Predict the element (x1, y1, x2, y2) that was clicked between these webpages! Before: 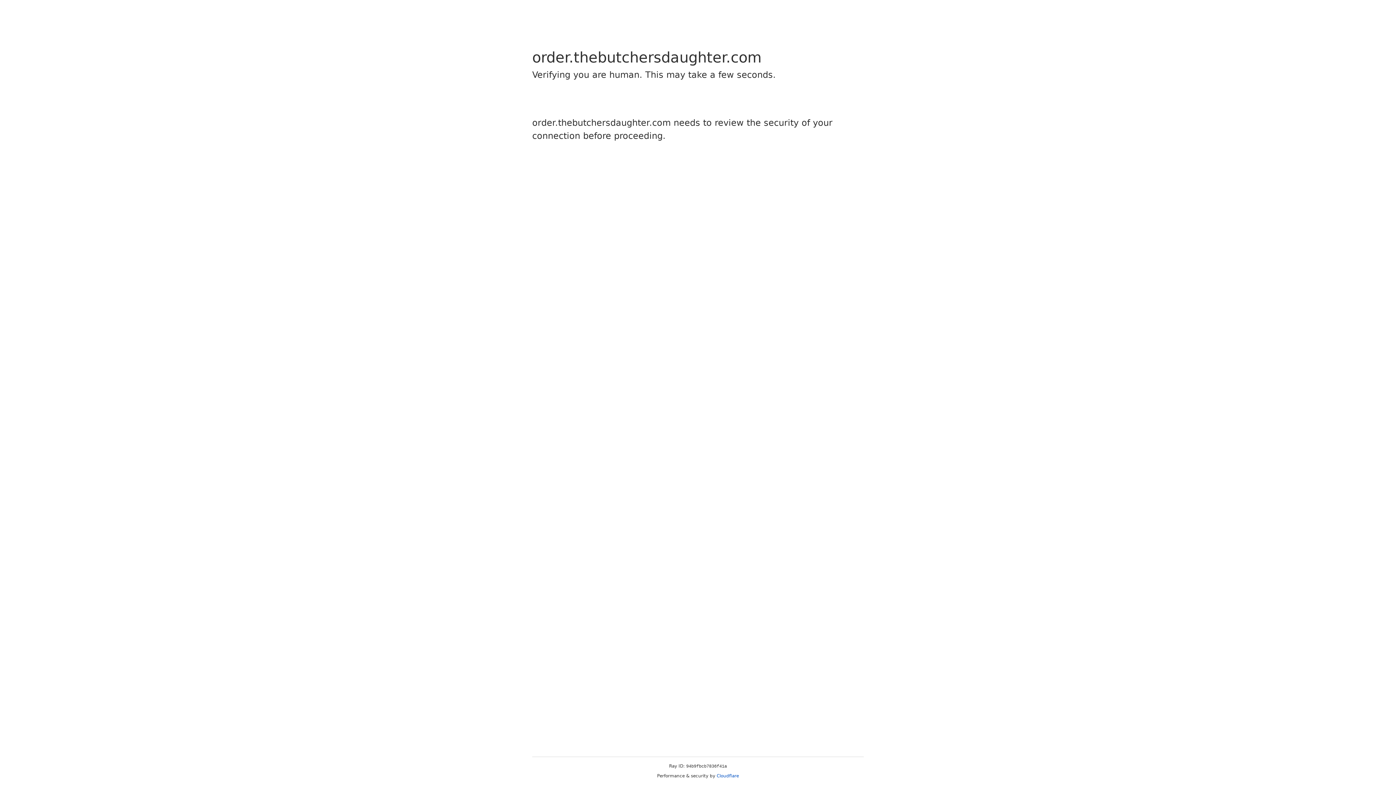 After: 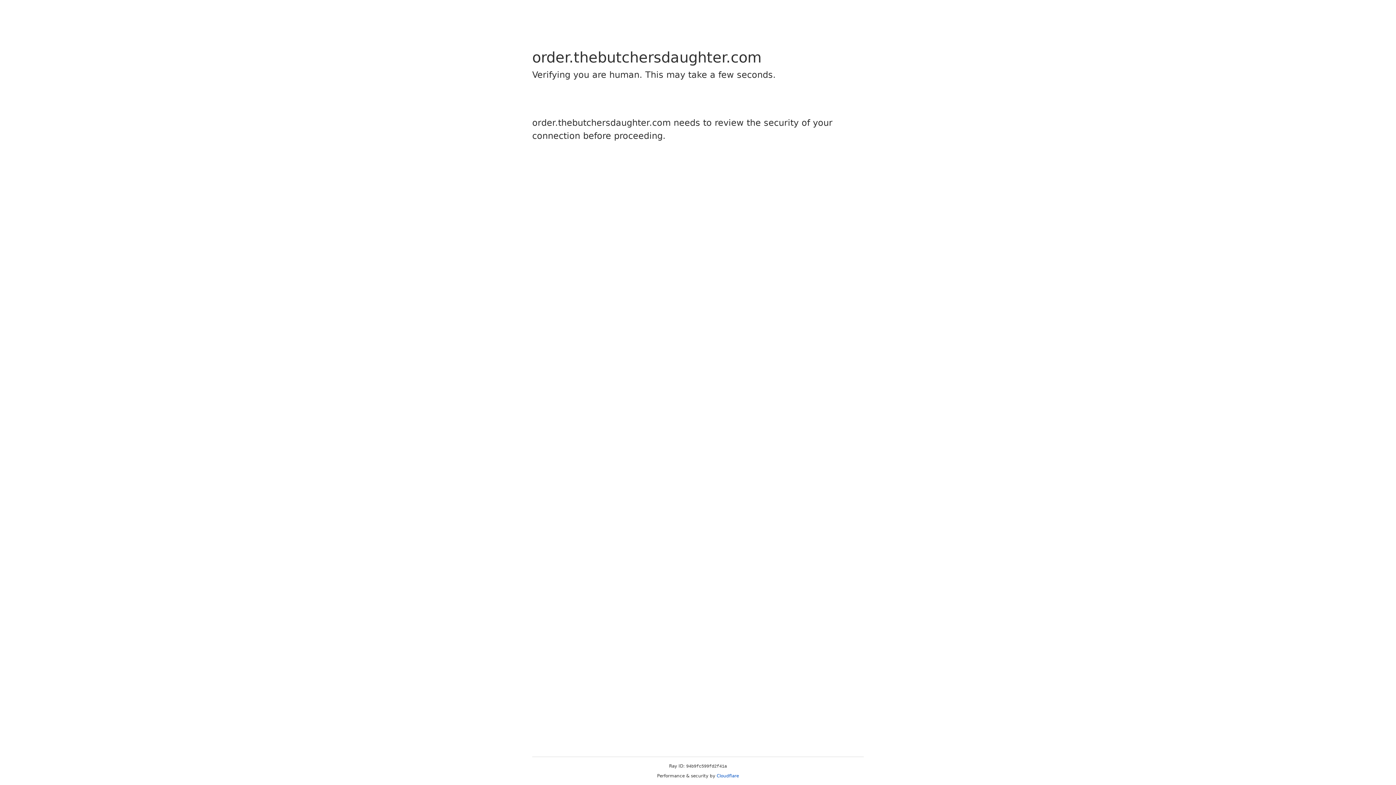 Action: bbox: (716, 773, 739, 778) label: Cloudflare